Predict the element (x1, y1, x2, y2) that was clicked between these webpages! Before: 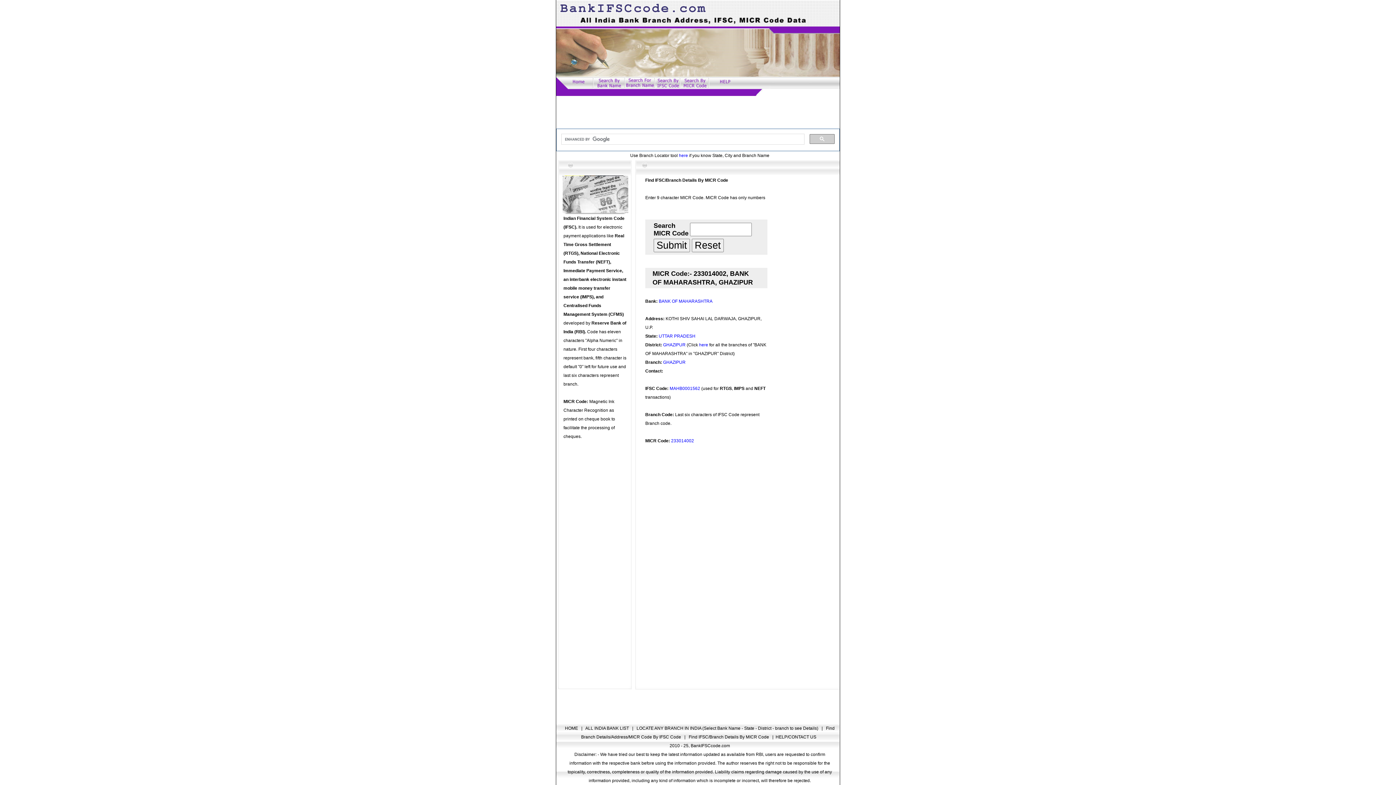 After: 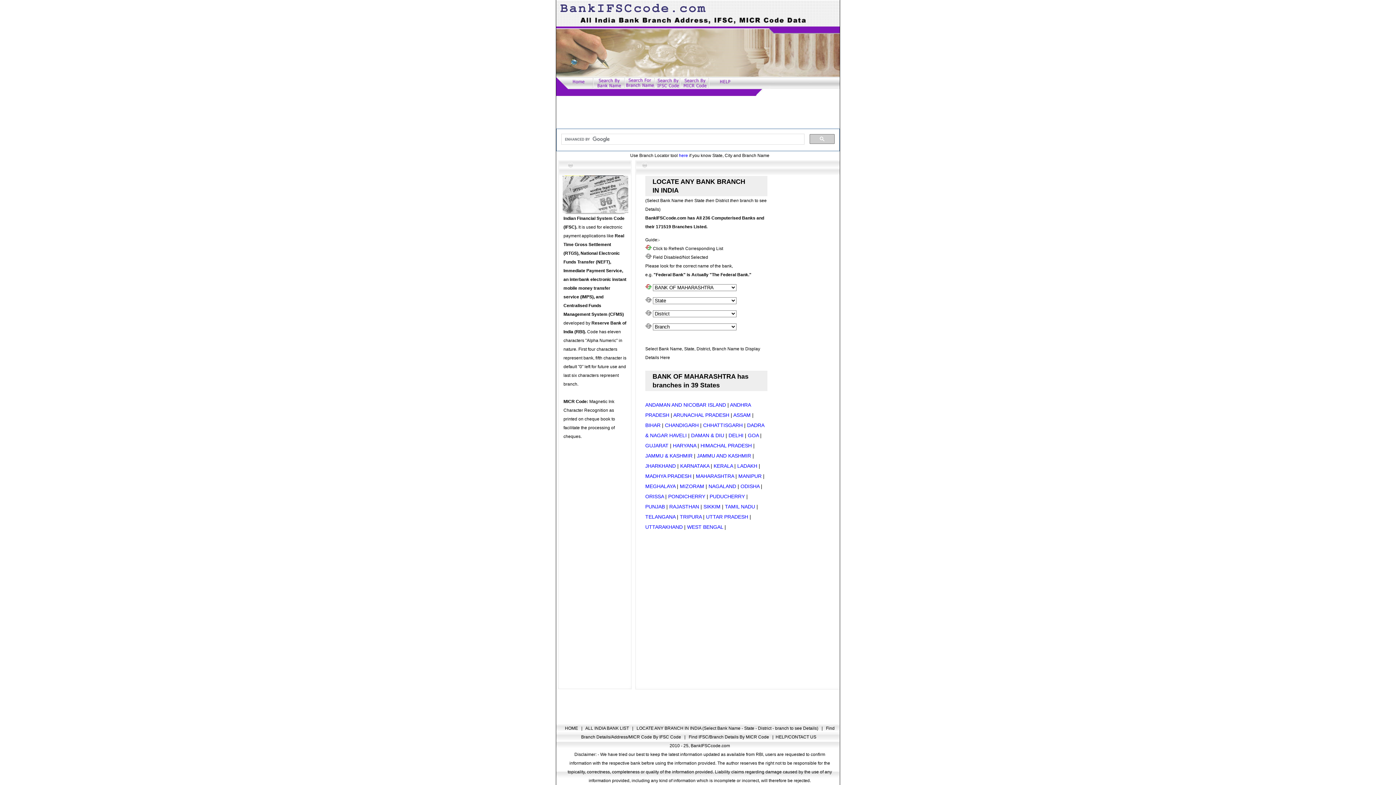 Action: bbox: (658, 298, 712, 304) label: BANK OF MAHARASHTRA